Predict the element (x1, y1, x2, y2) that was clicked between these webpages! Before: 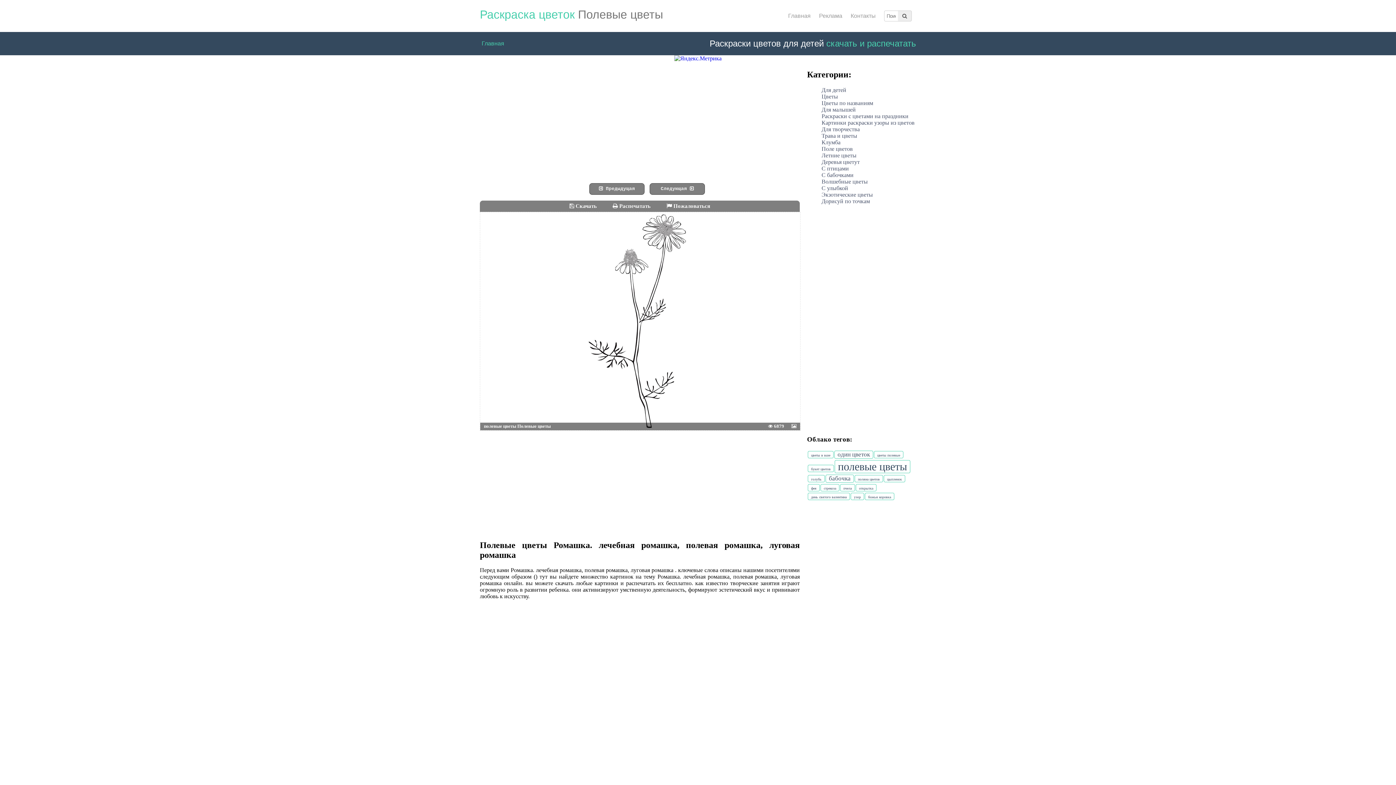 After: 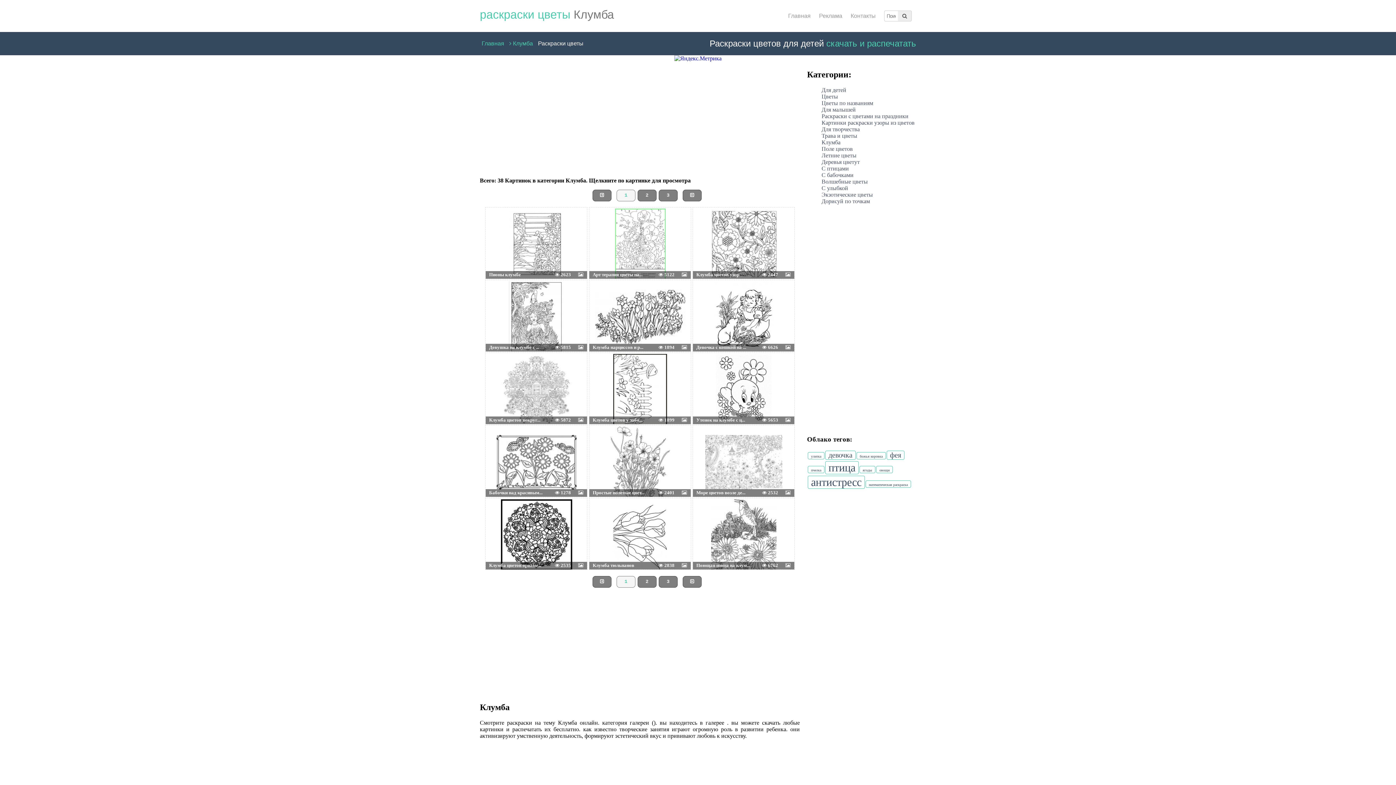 Action: label: Клумба bbox: (821, 139, 840, 145)